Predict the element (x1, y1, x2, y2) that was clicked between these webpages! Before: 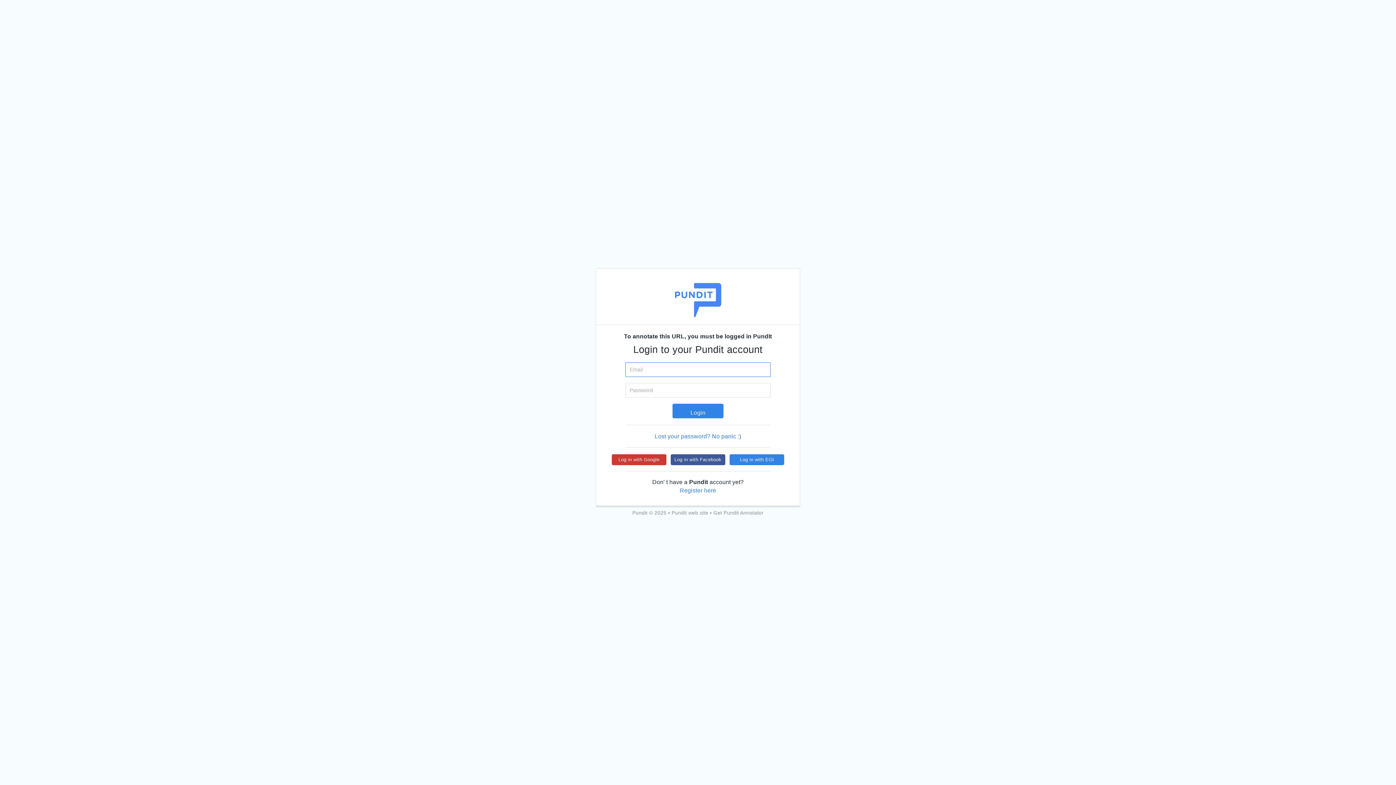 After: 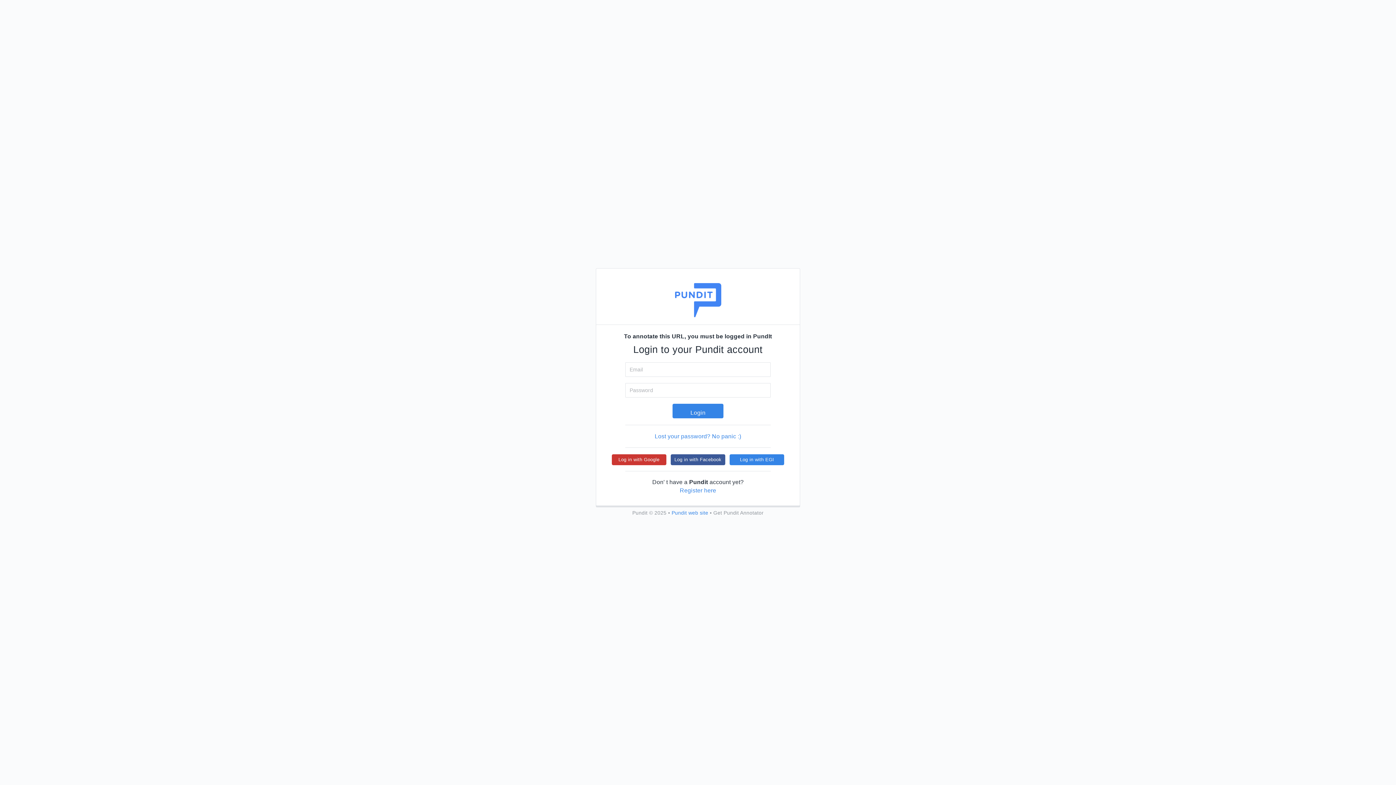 Action: label: Pundit web site bbox: (671, 510, 708, 516)